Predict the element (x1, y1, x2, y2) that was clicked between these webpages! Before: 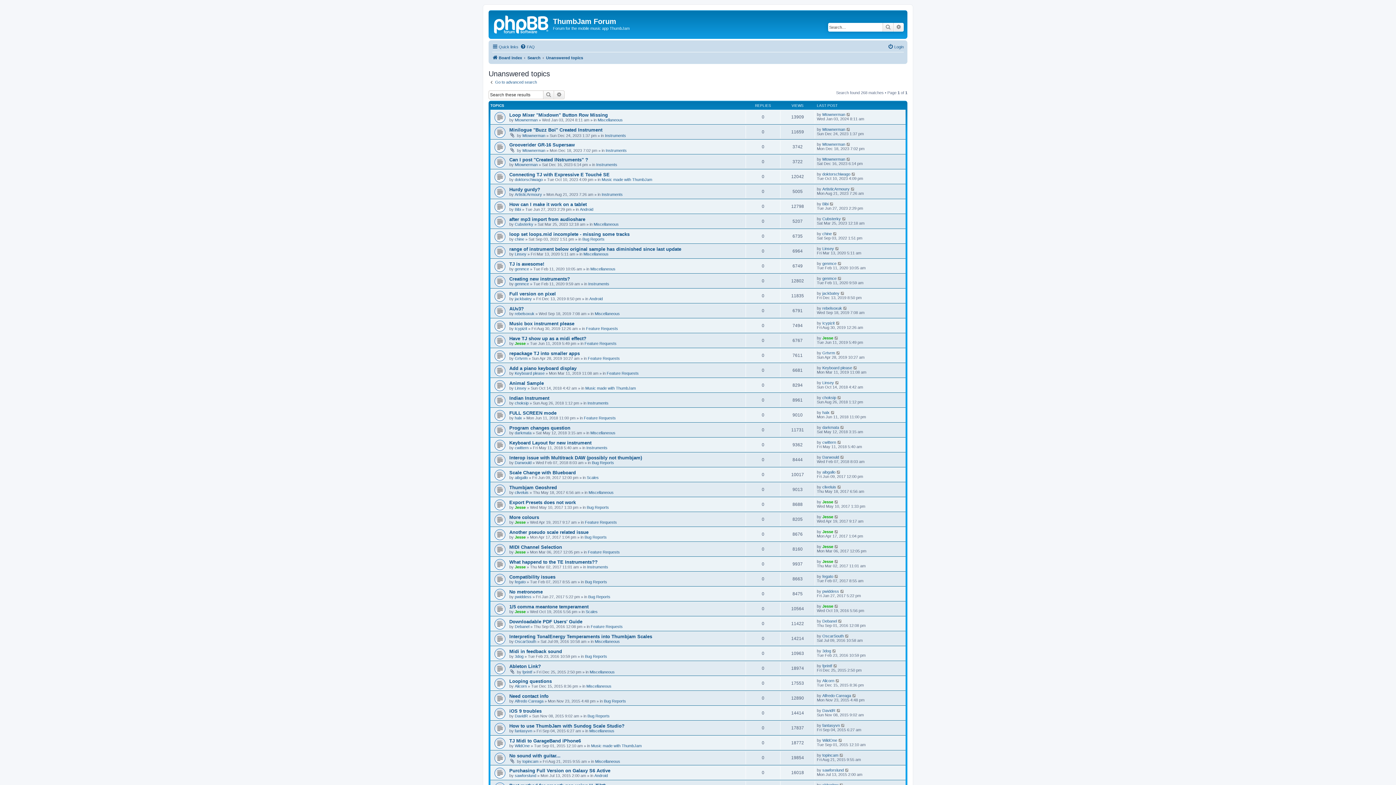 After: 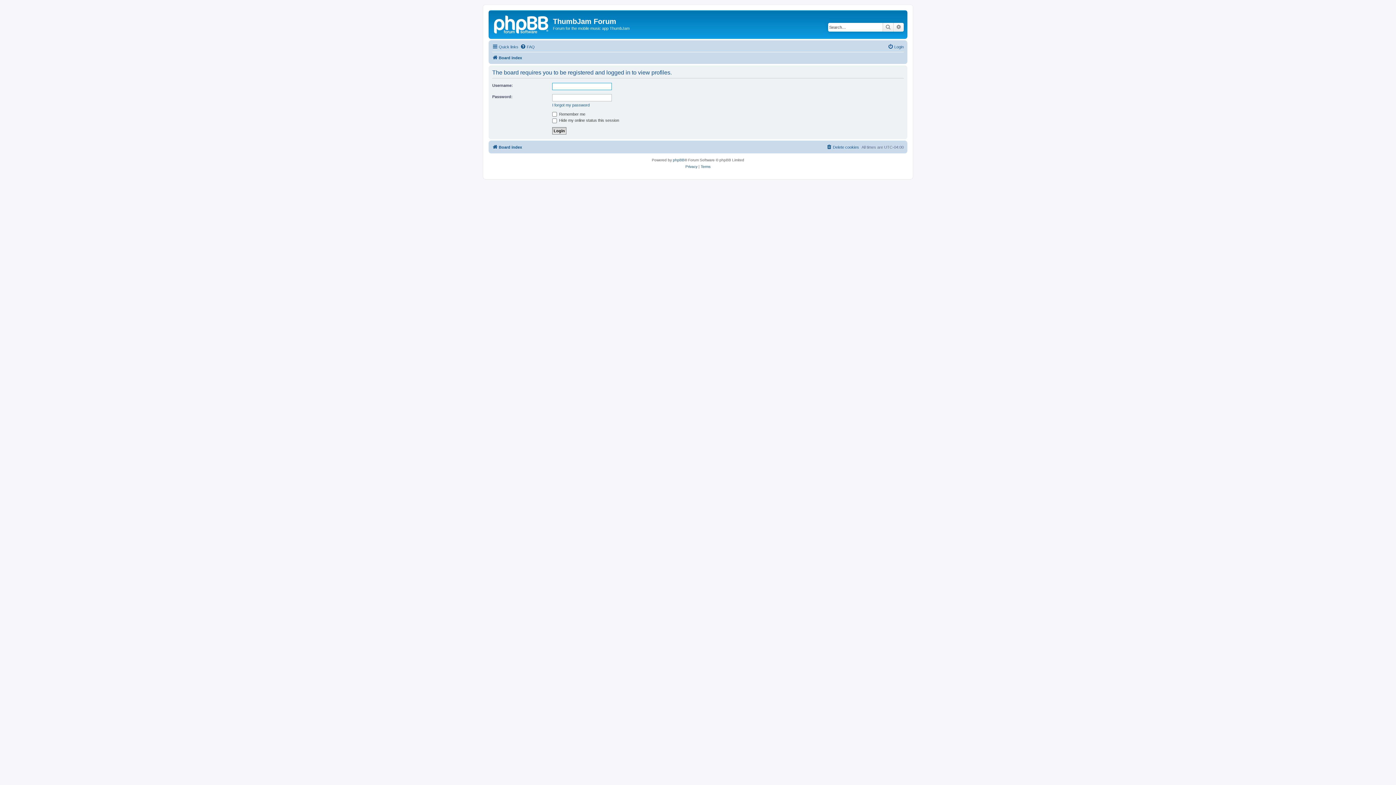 Action: bbox: (822, 723, 840, 728) label: fantasyvn